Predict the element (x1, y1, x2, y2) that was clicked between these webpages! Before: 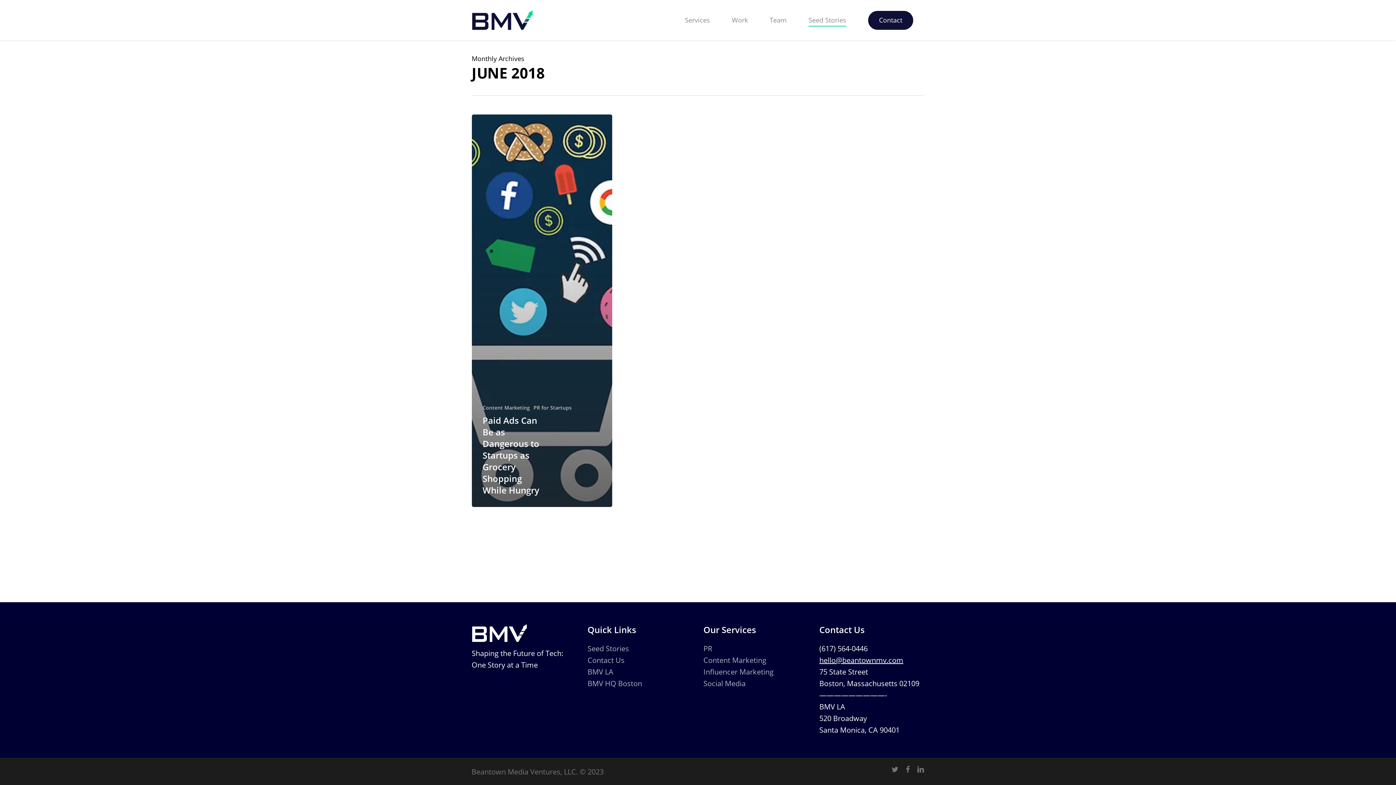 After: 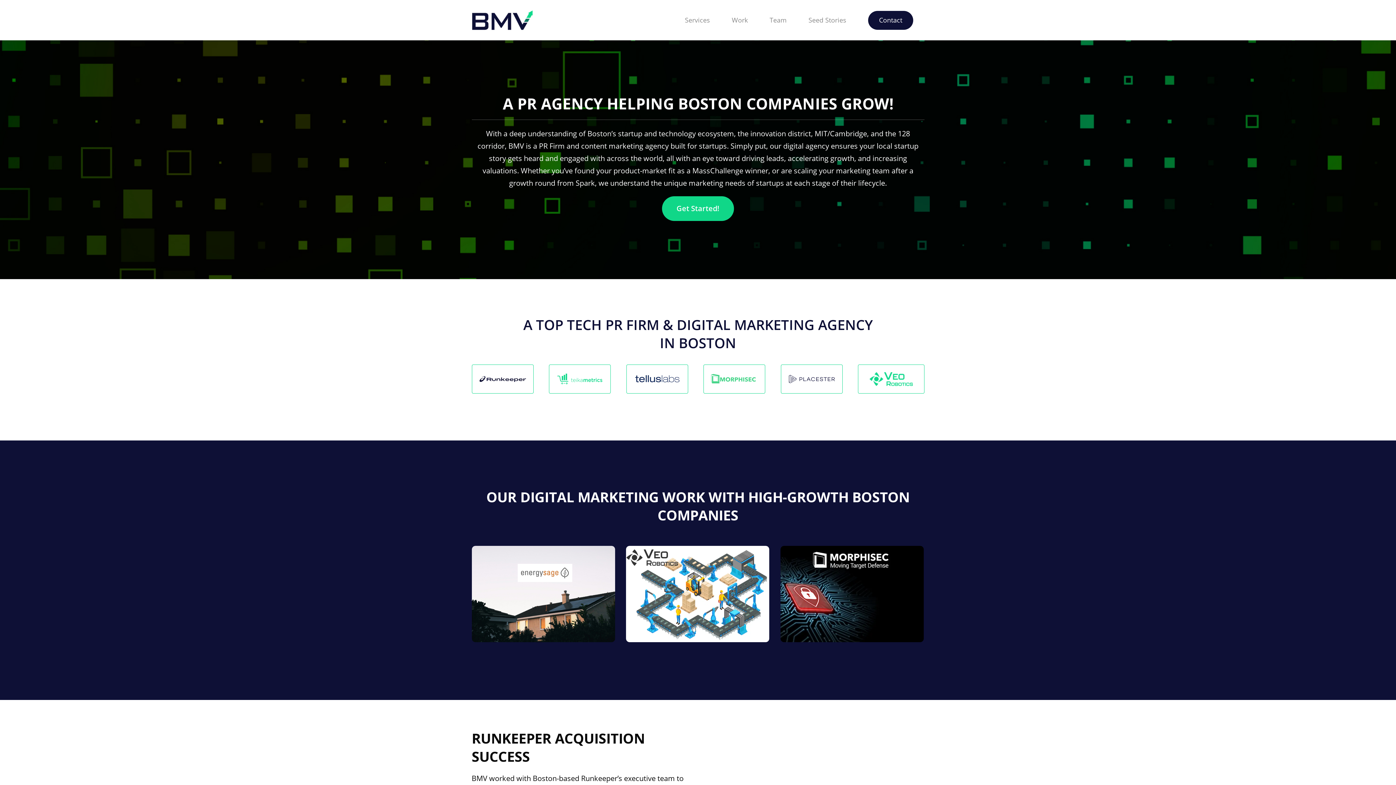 Action: label: BMV HQ Boston bbox: (587, 678, 642, 688)